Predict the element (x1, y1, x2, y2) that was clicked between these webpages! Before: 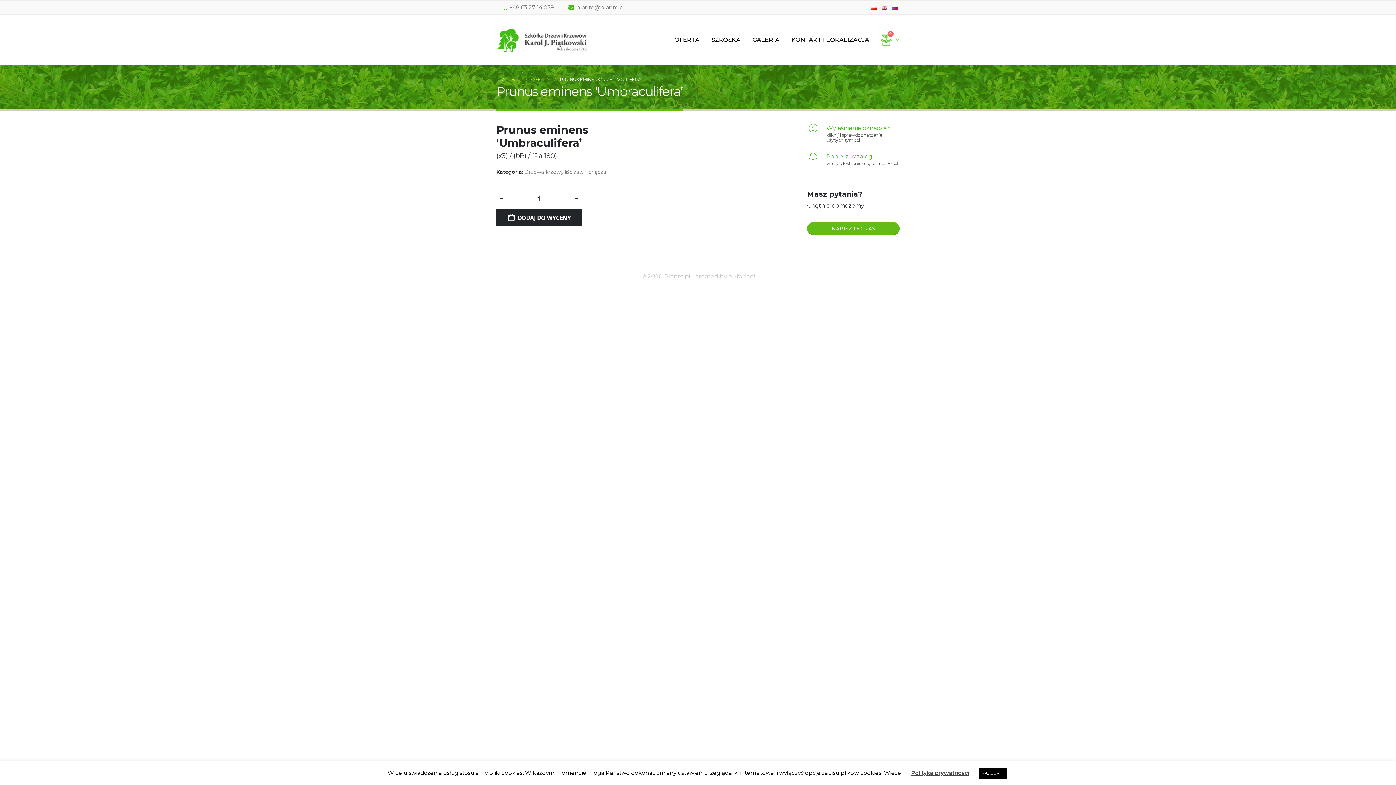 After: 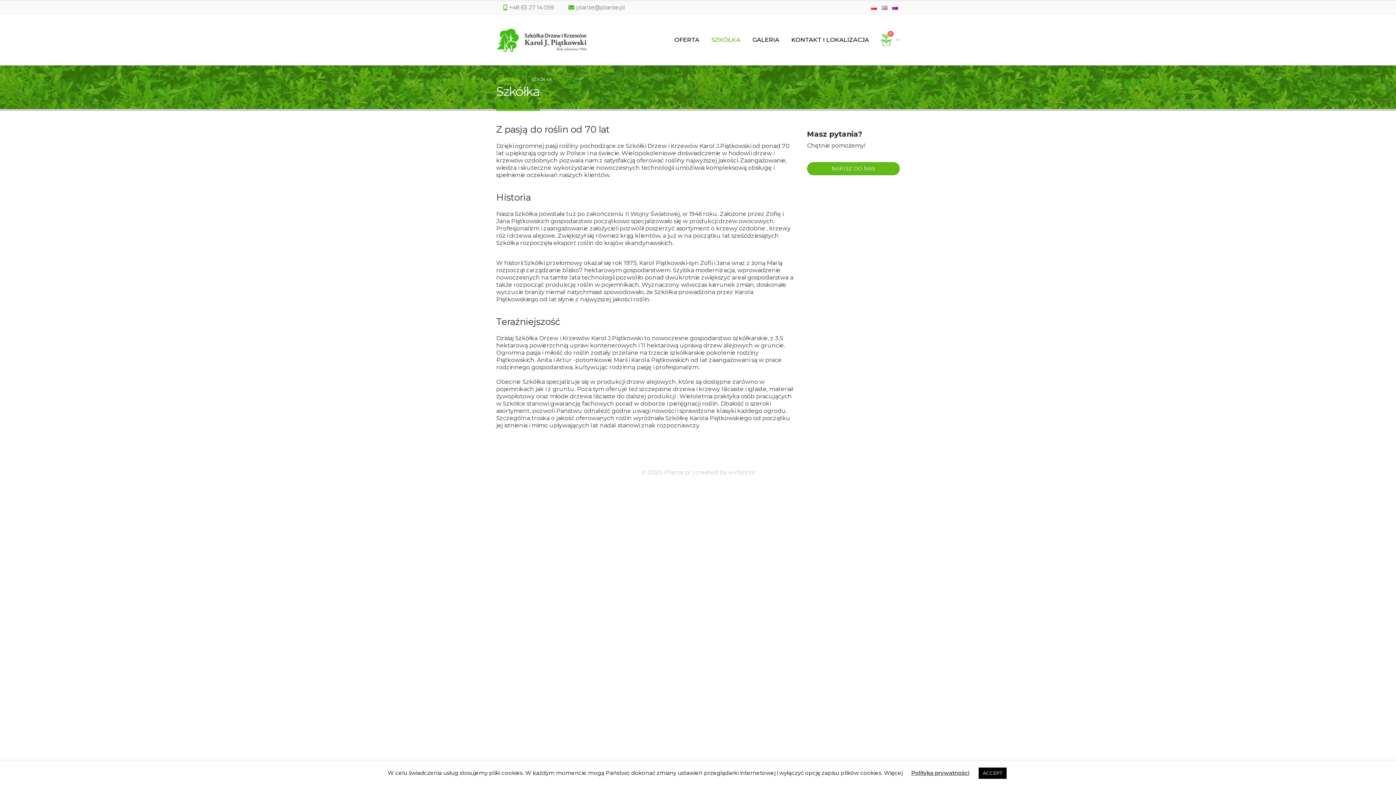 Action: label: SZKÓŁKA bbox: (705, 21, 746, 58)